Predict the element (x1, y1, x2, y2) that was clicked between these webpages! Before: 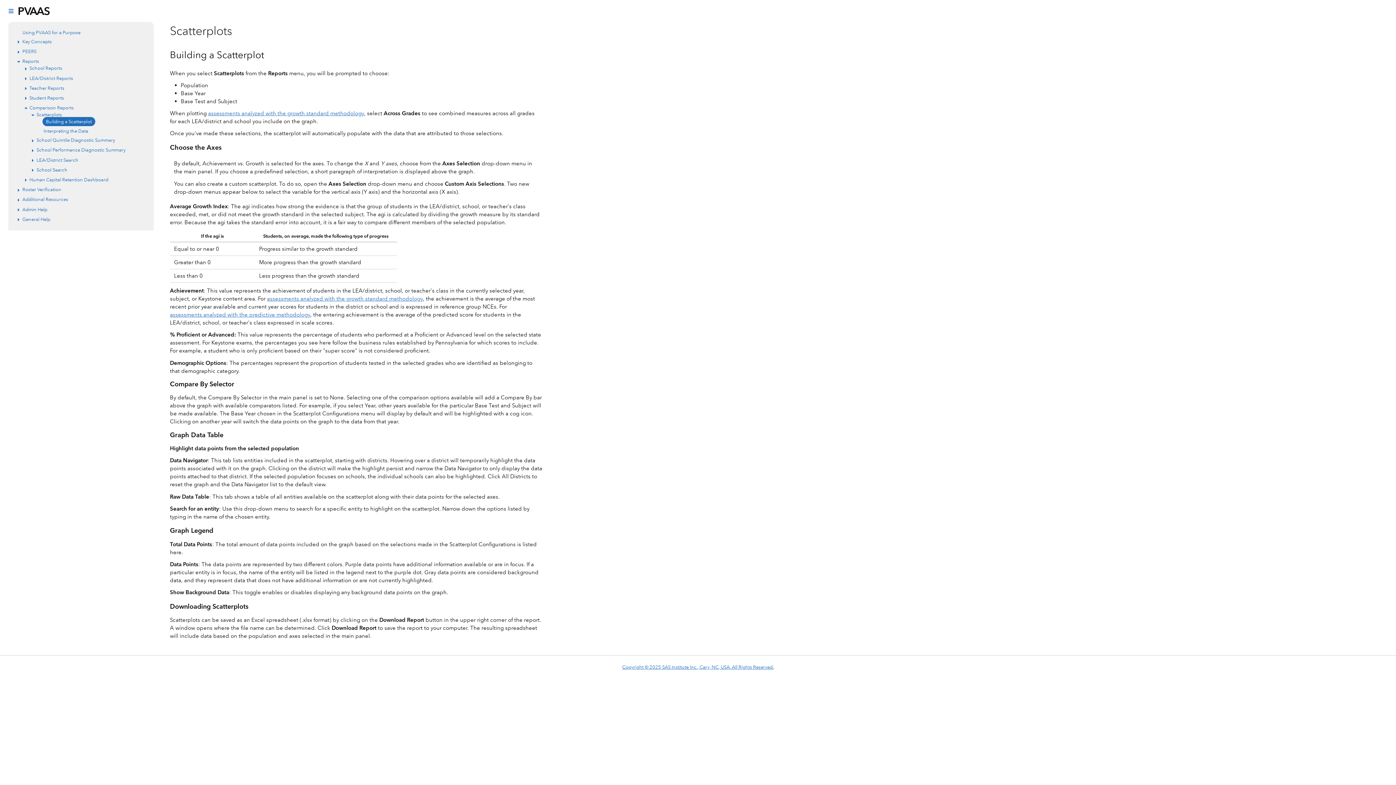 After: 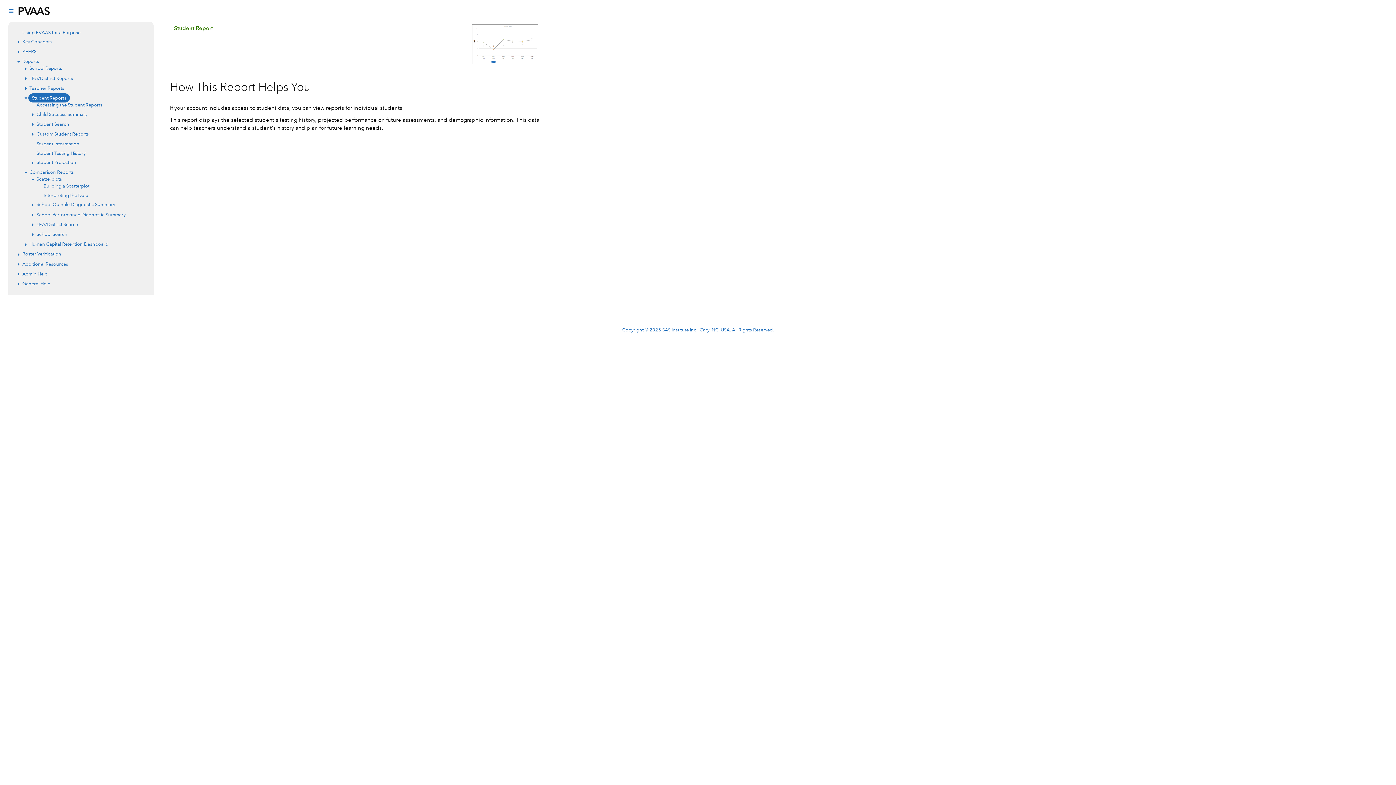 Action: label: Student Reports bbox: (29, 94, 64, 101)